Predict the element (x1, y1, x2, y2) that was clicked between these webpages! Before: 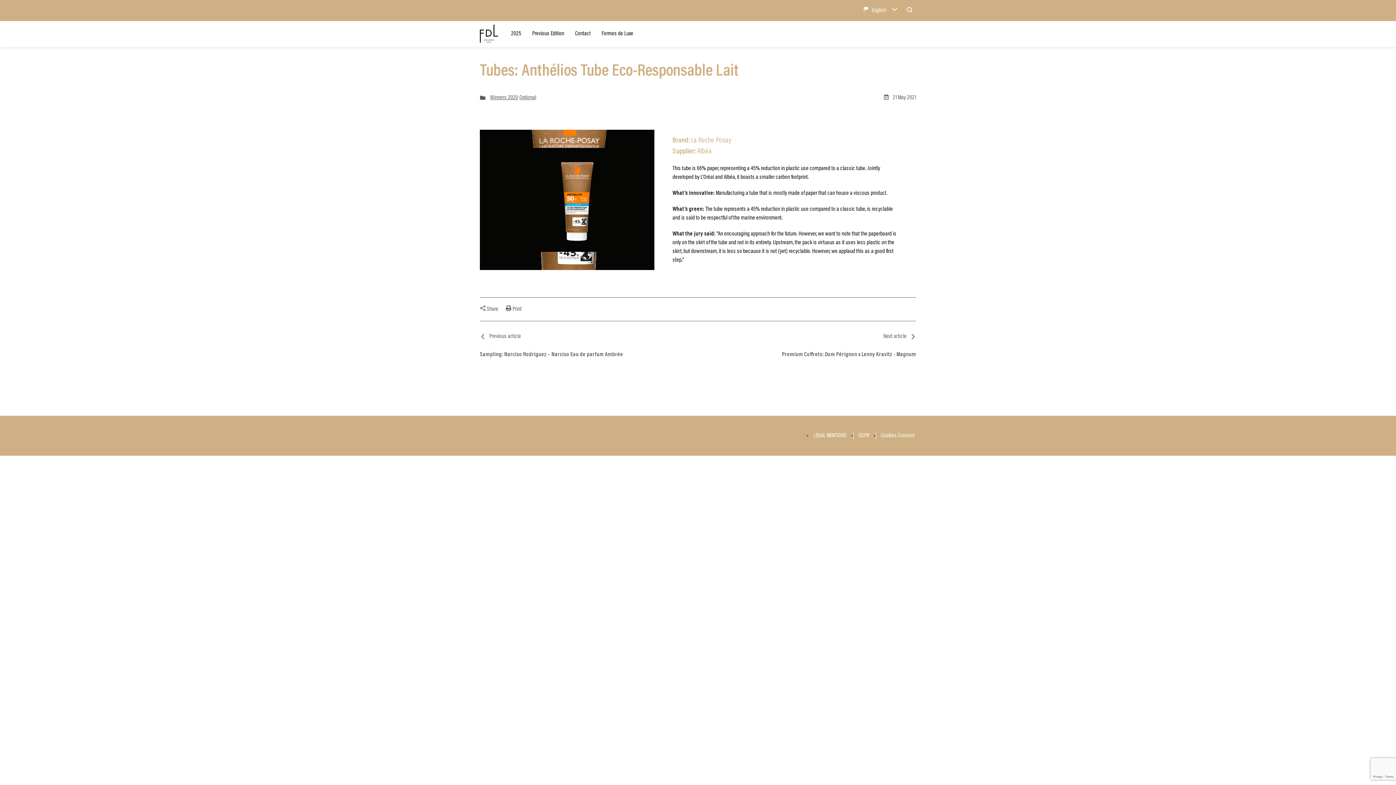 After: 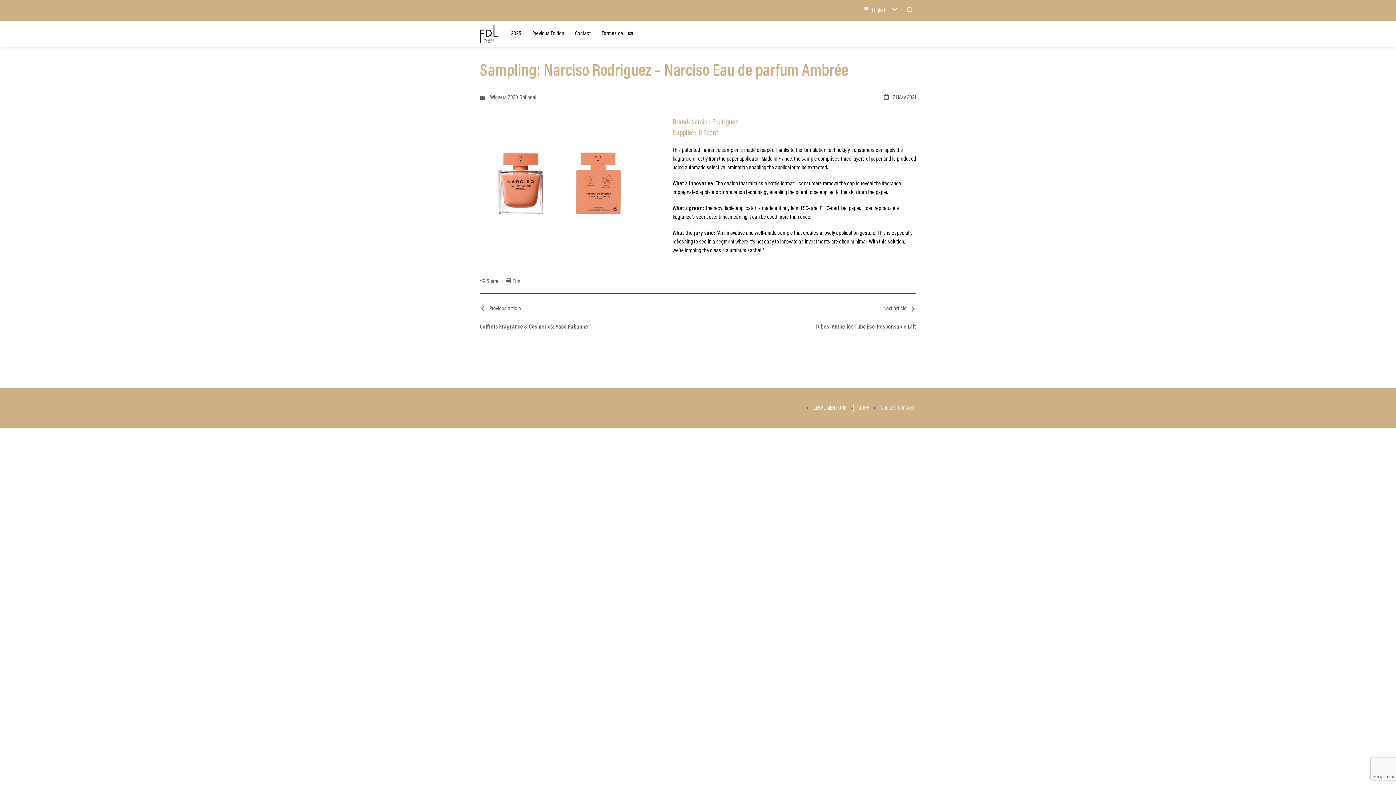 Action: bbox: (480, 344, 693, 365) label: Sampling: Narciso Rodriguez – Narciso Eau de parfum Ambrée